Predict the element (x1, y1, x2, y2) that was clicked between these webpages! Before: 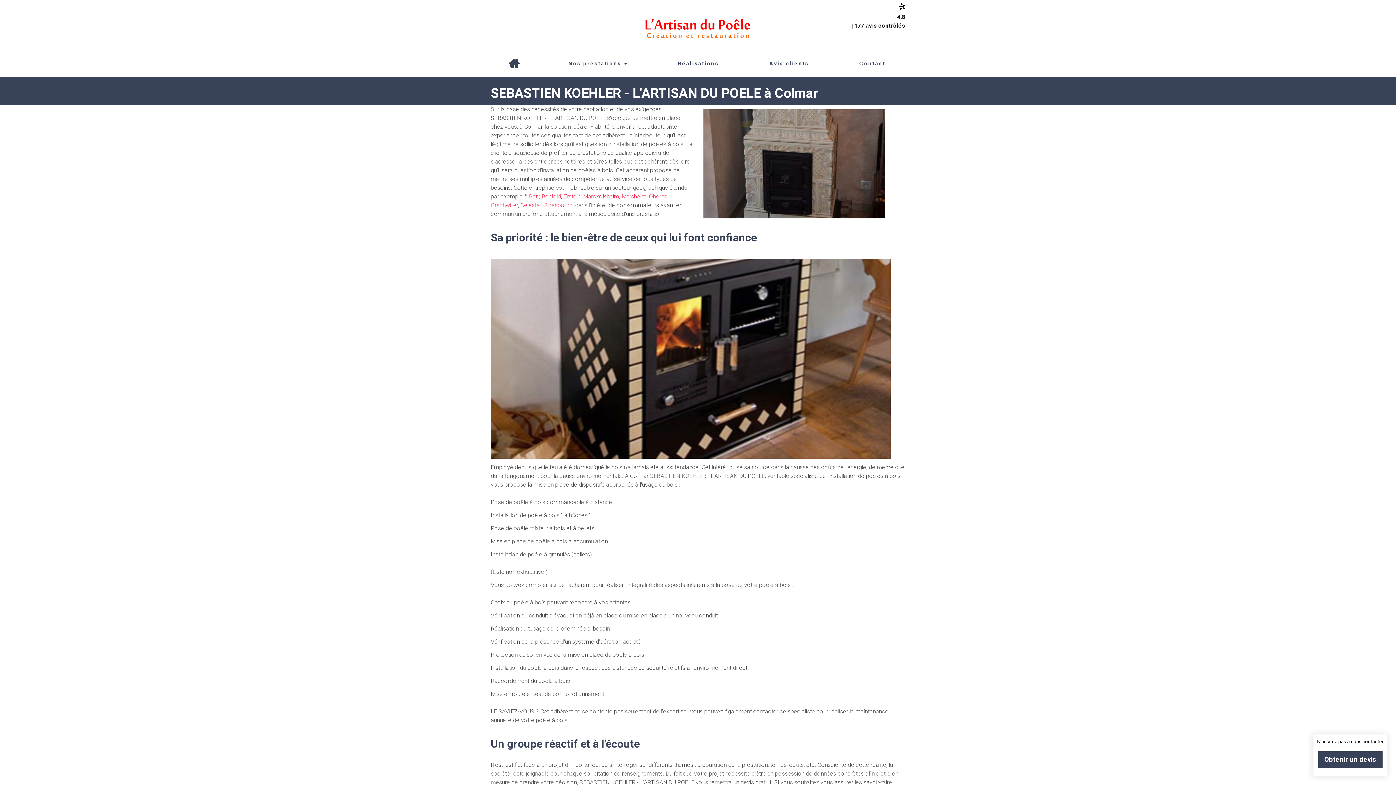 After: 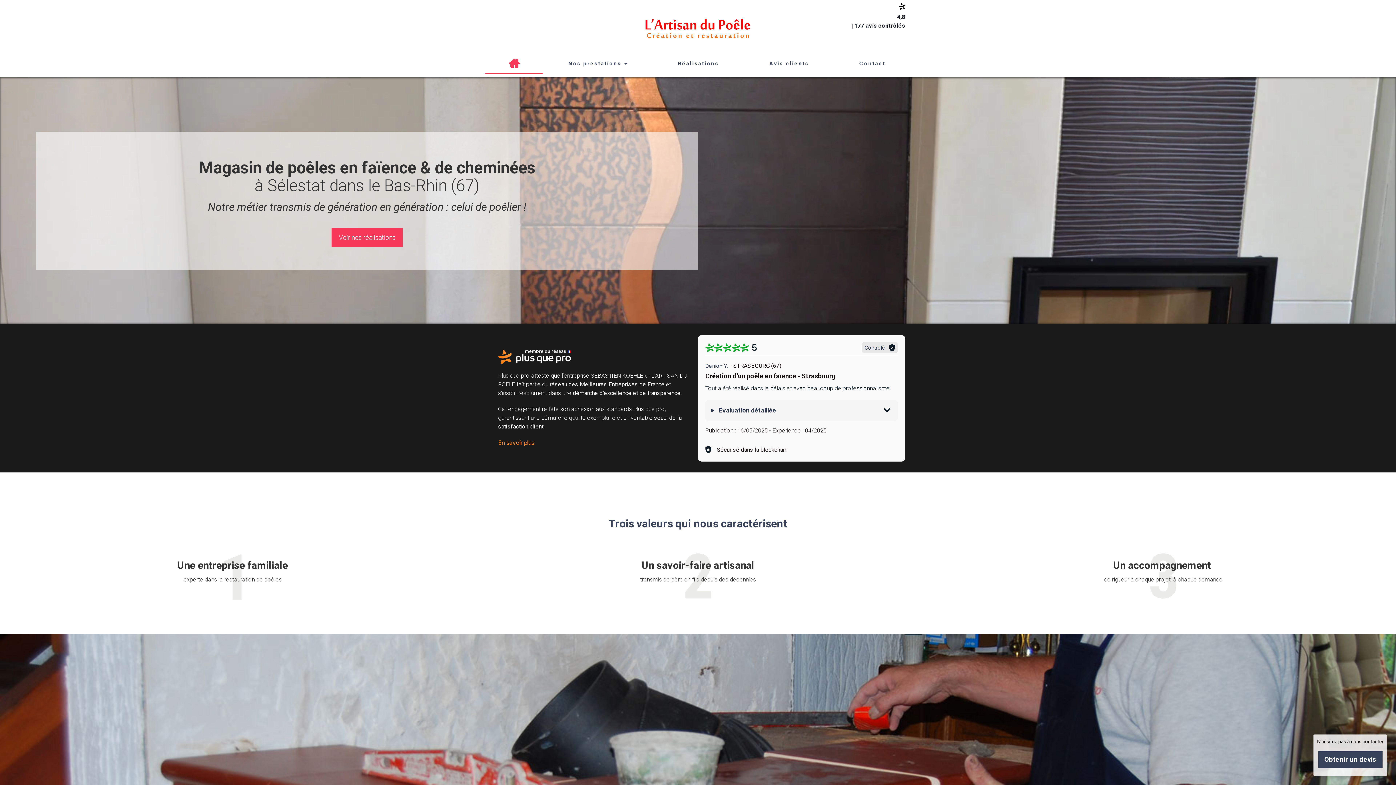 Action: bbox: (638, 36, 757, 54)